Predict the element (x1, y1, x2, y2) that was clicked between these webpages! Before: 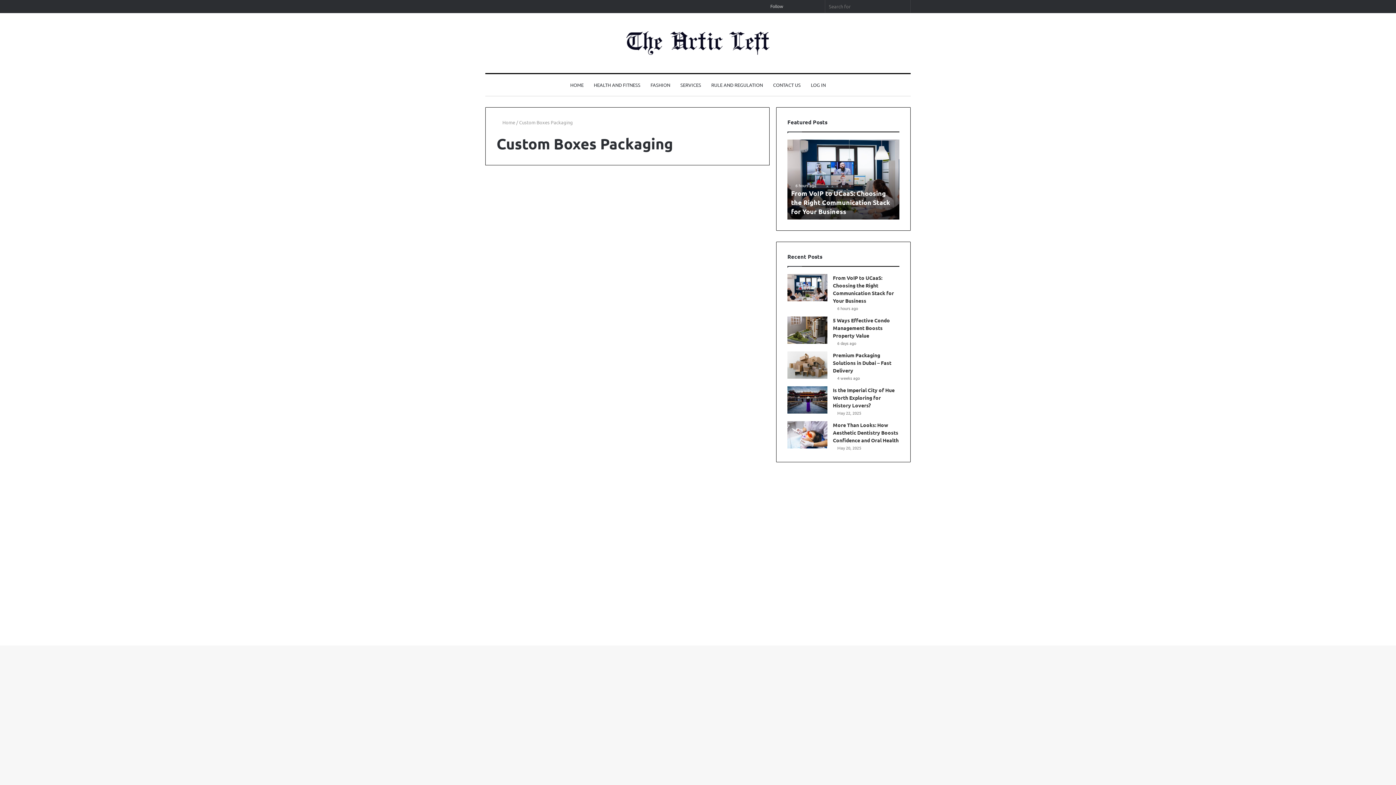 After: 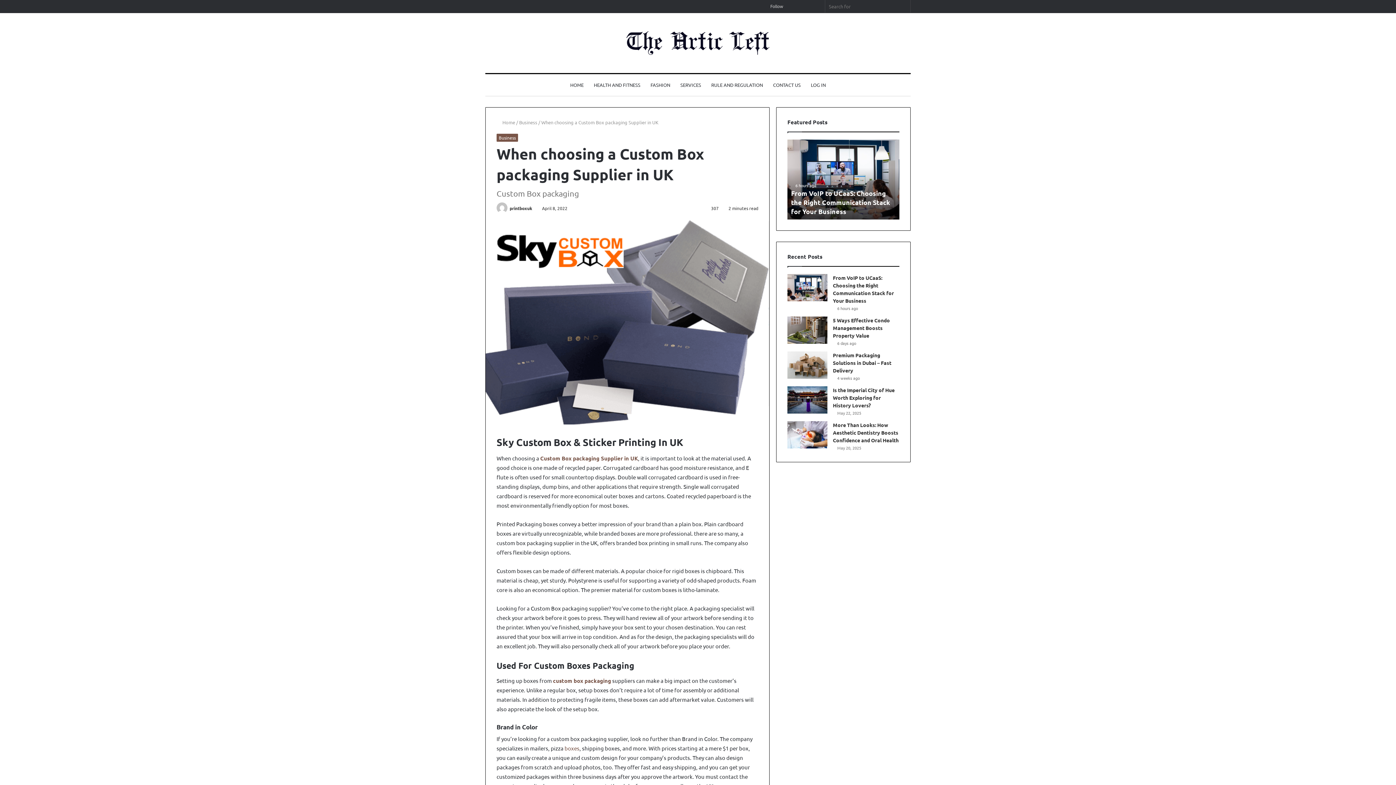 Action: bbox: (633, 475, 769, 573) label: When choosing a Custom Box packaging Supplier in UK